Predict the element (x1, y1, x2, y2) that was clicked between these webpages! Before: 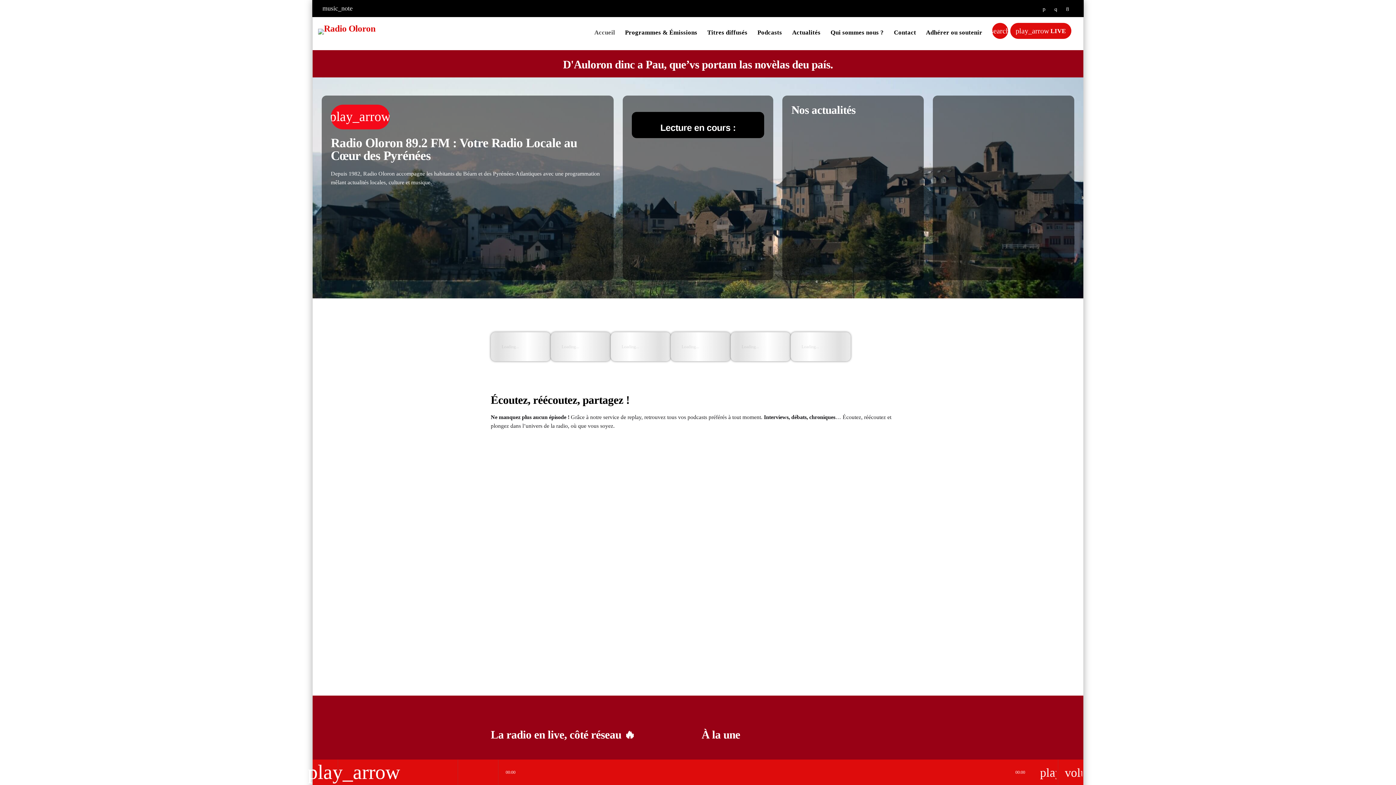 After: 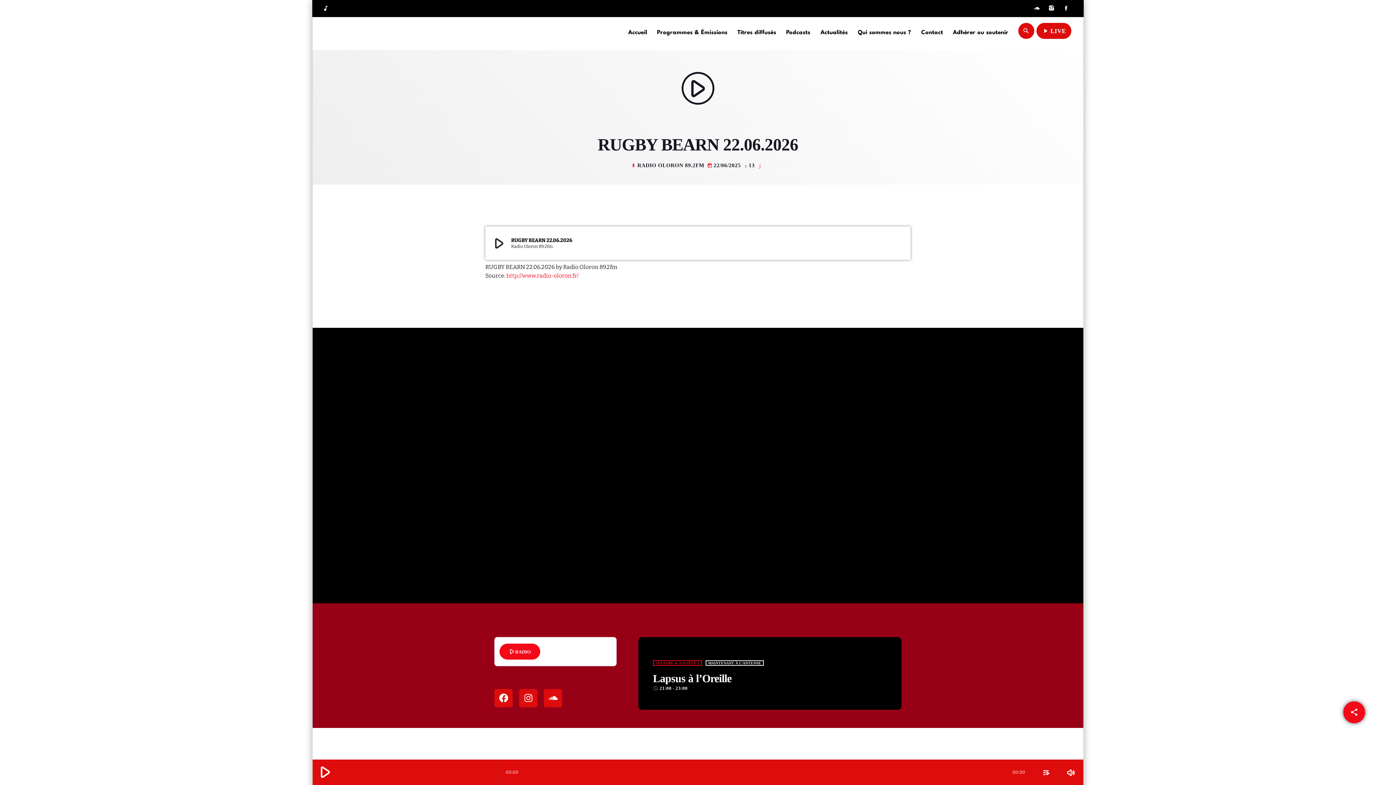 Action: bbox: (808, 636, 877, 642) label: RUGBY BEARN 22.06.2026